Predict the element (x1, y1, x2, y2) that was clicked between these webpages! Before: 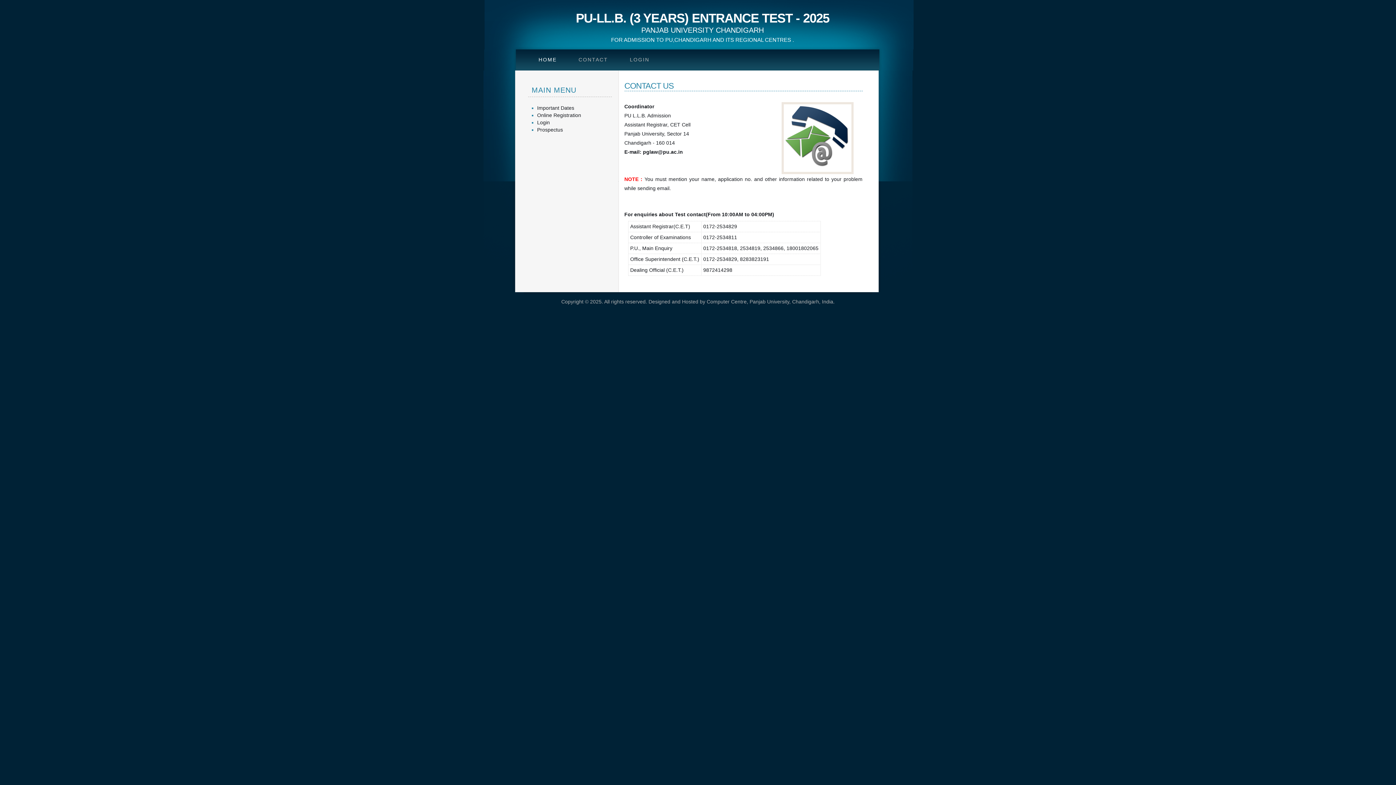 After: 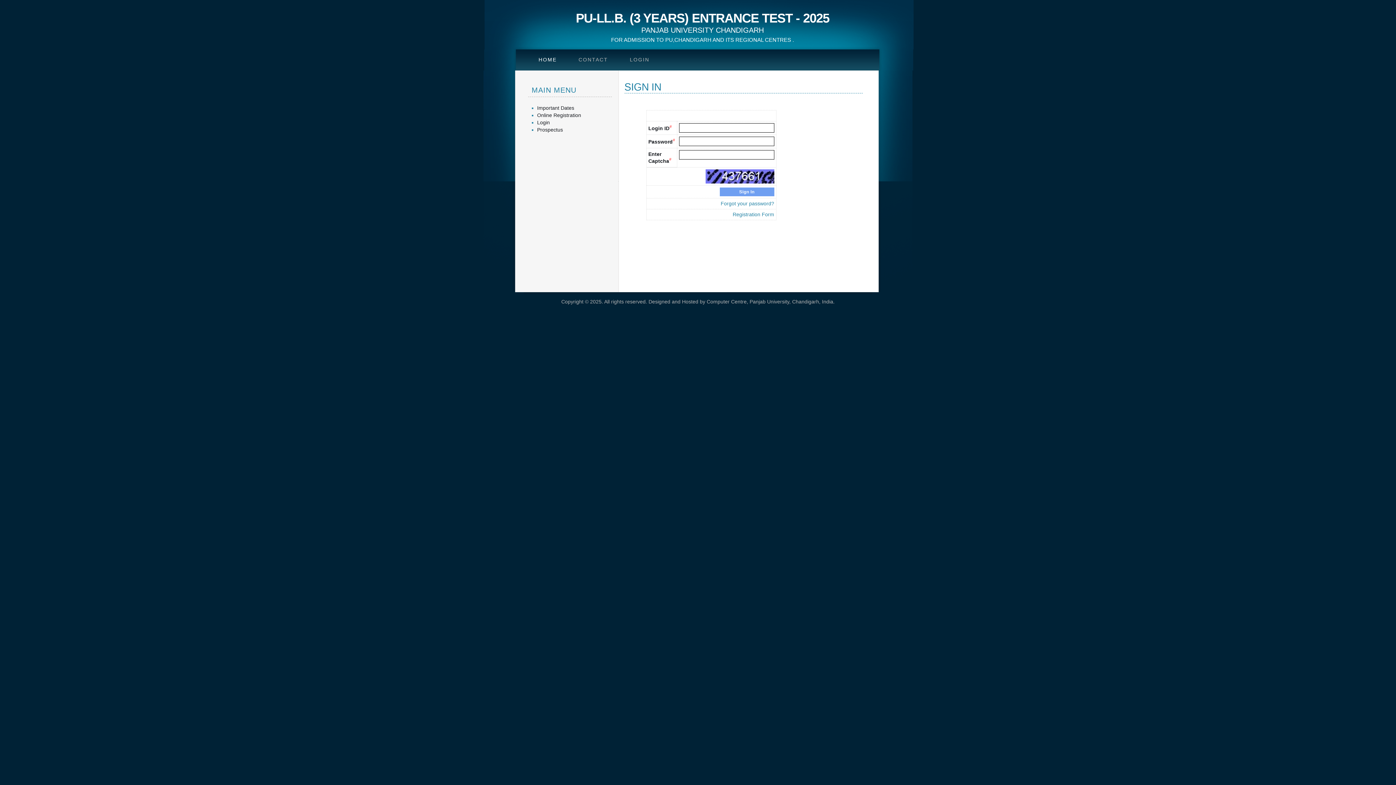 Action: label: Login bbox: (537, 119, 550, 125)